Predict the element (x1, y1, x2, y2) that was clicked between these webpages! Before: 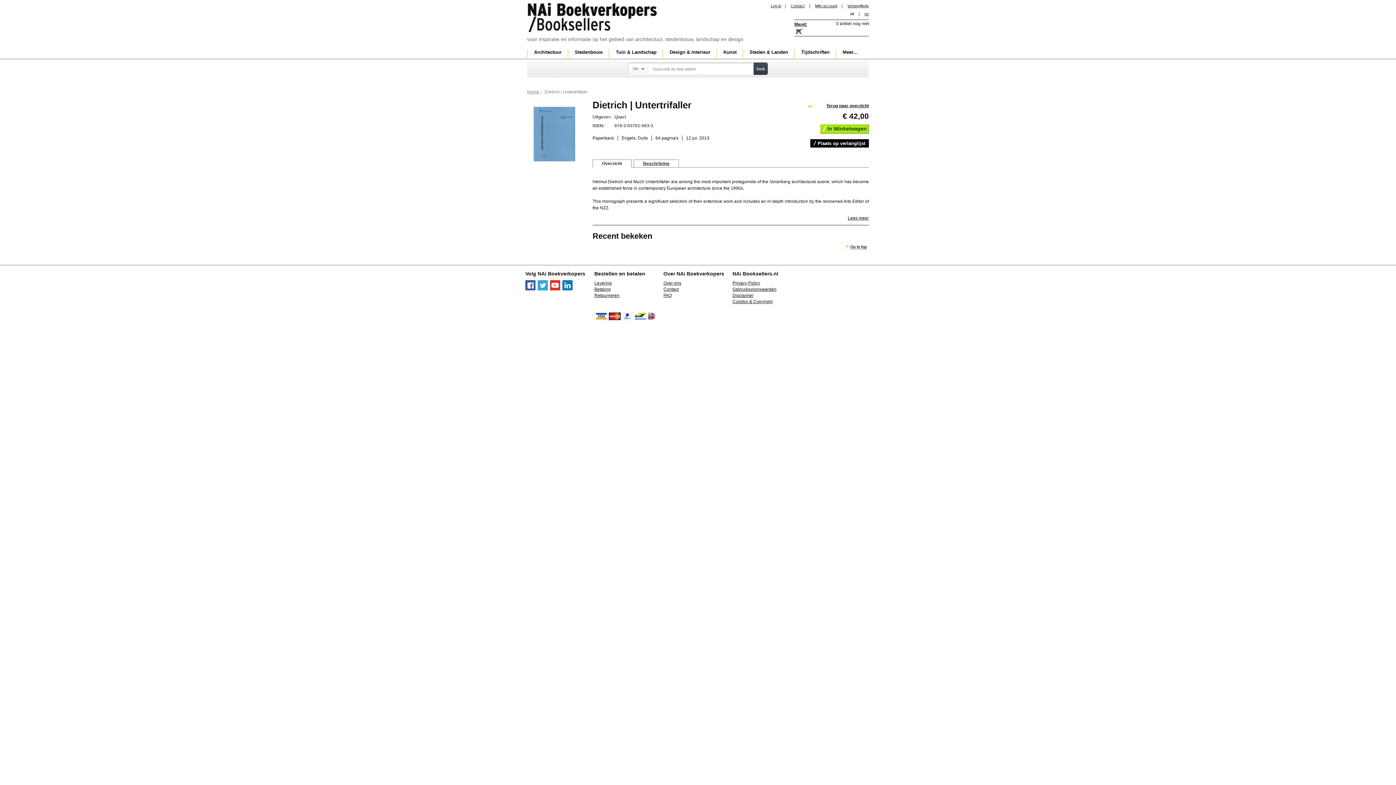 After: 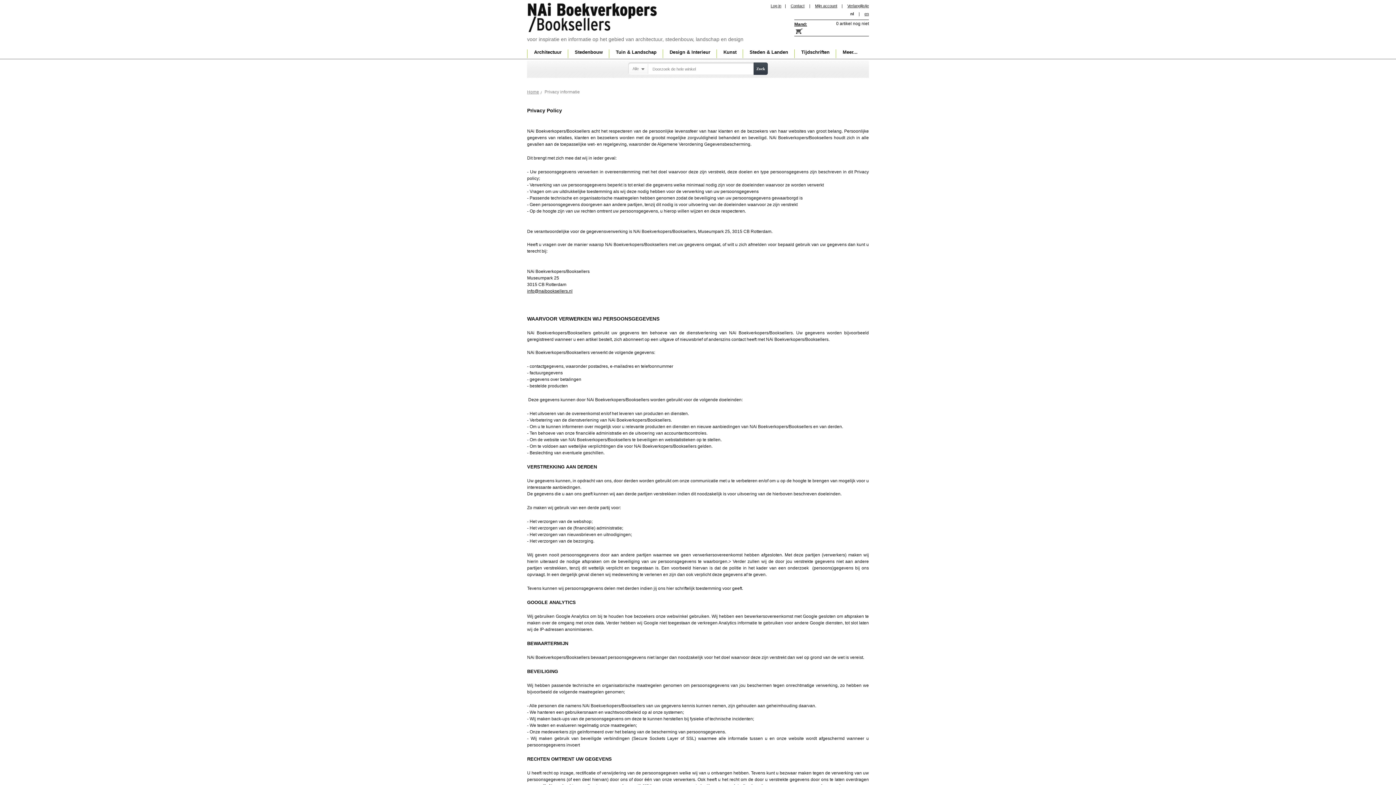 Action: label: Privacy Policy bbox: (732, 280, 760, 285)